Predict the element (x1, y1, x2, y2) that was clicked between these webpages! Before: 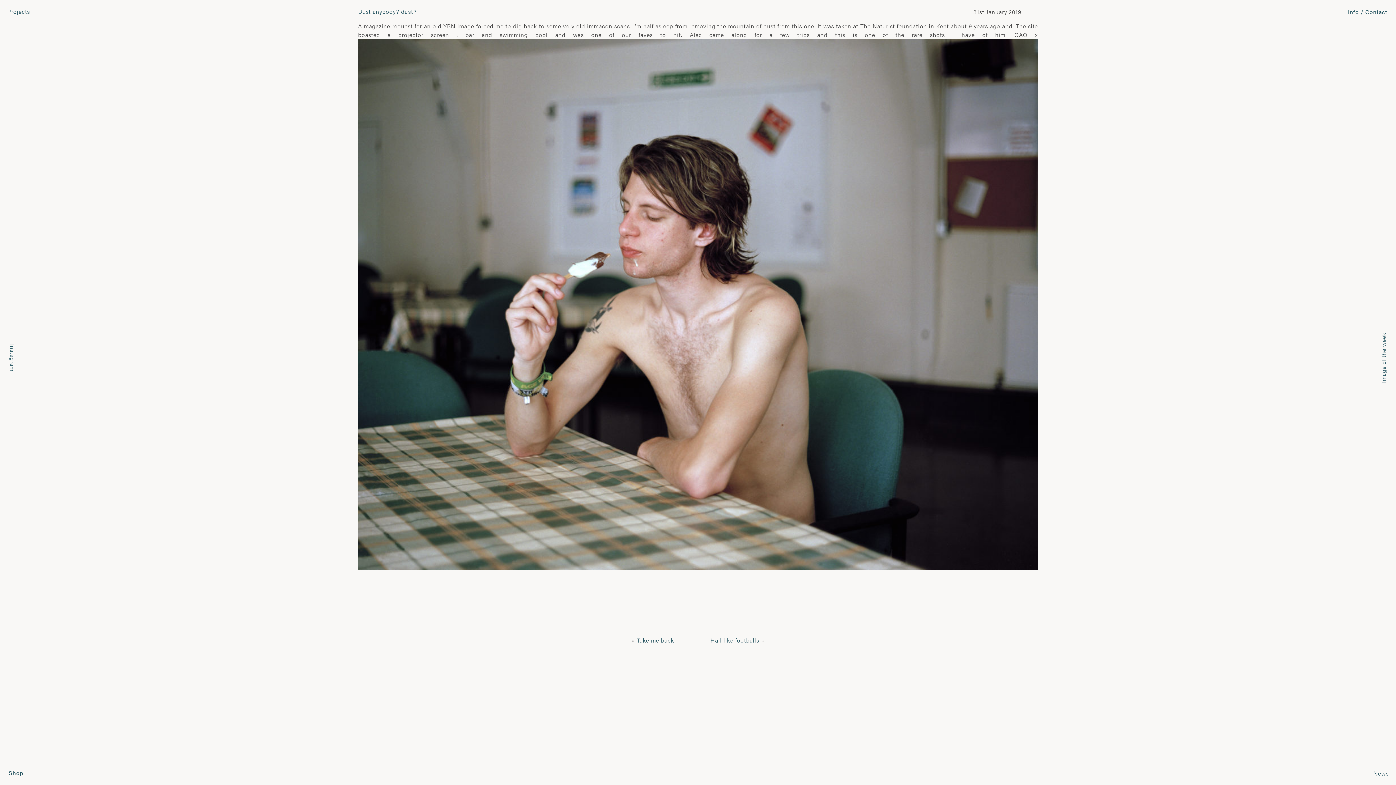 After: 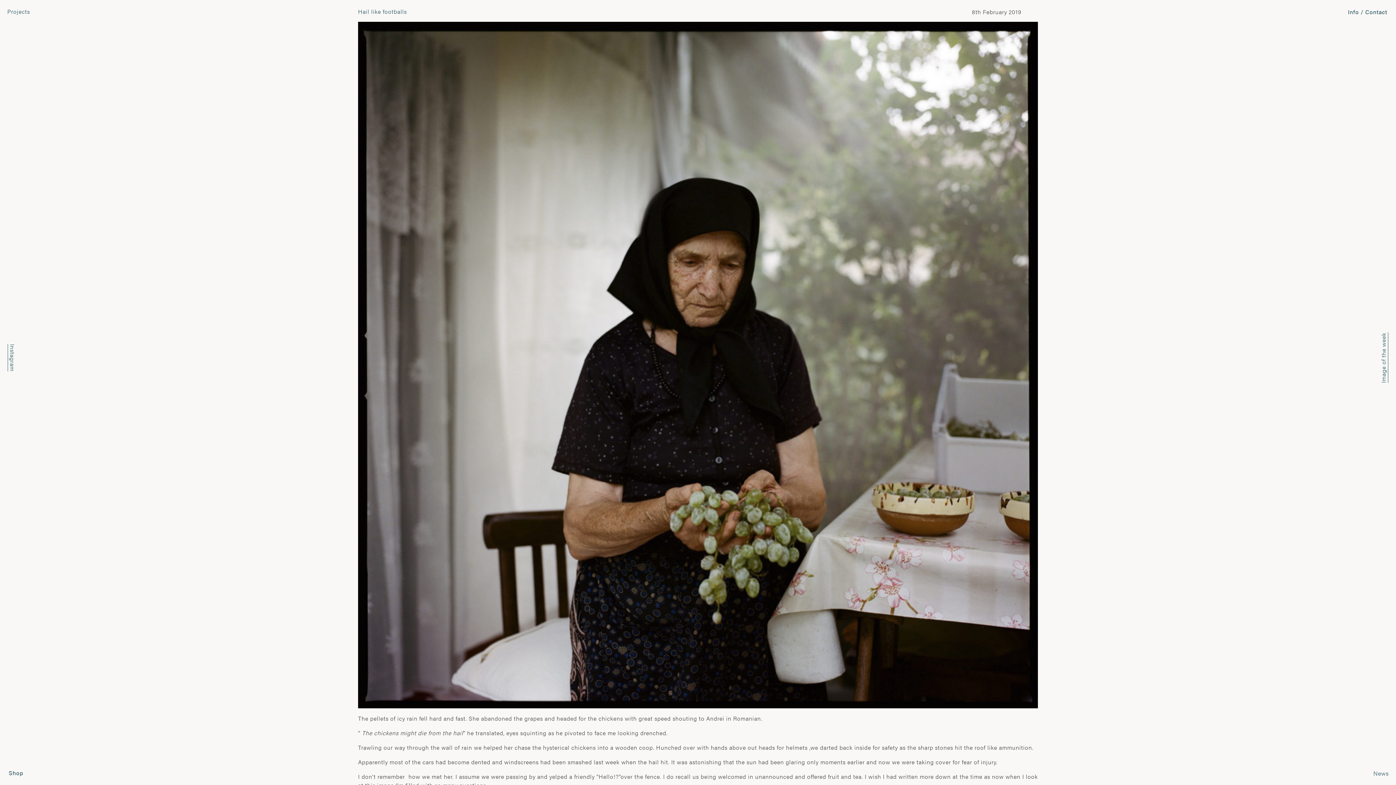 Action: bbox: (710, 636, 759, 644) label: Hail like footballs